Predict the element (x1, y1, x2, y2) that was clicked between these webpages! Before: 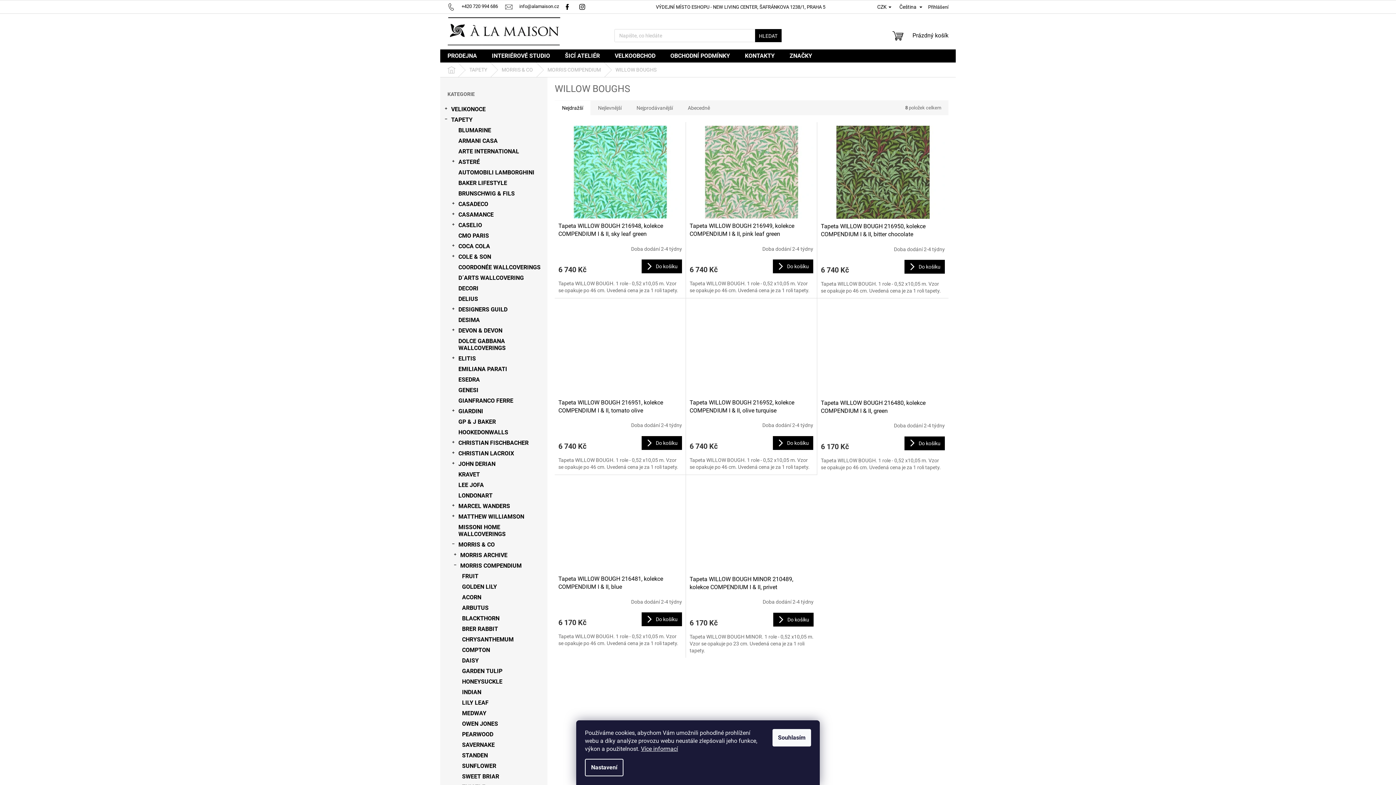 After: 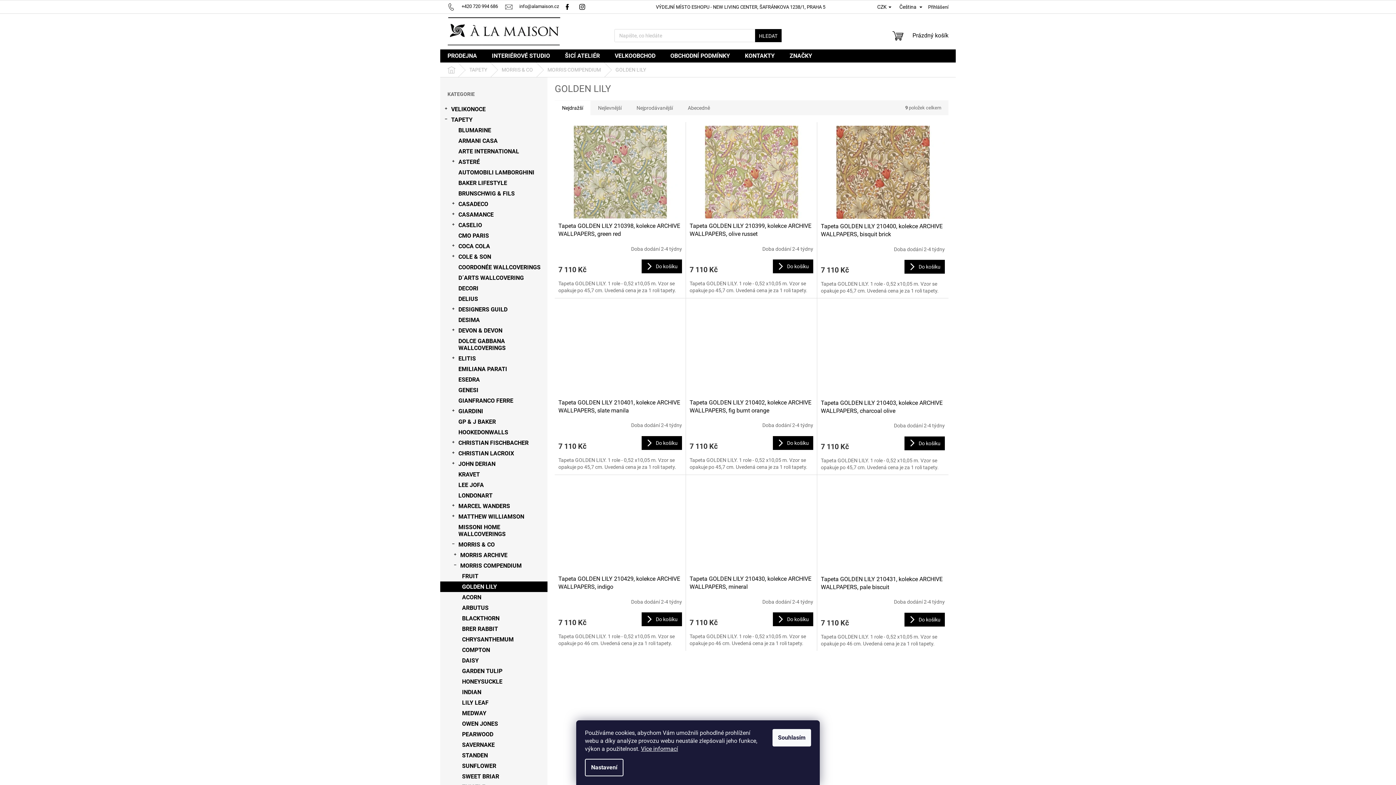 Action: label: GOLDEN LILY bbox: (440, 581, 547, 592)